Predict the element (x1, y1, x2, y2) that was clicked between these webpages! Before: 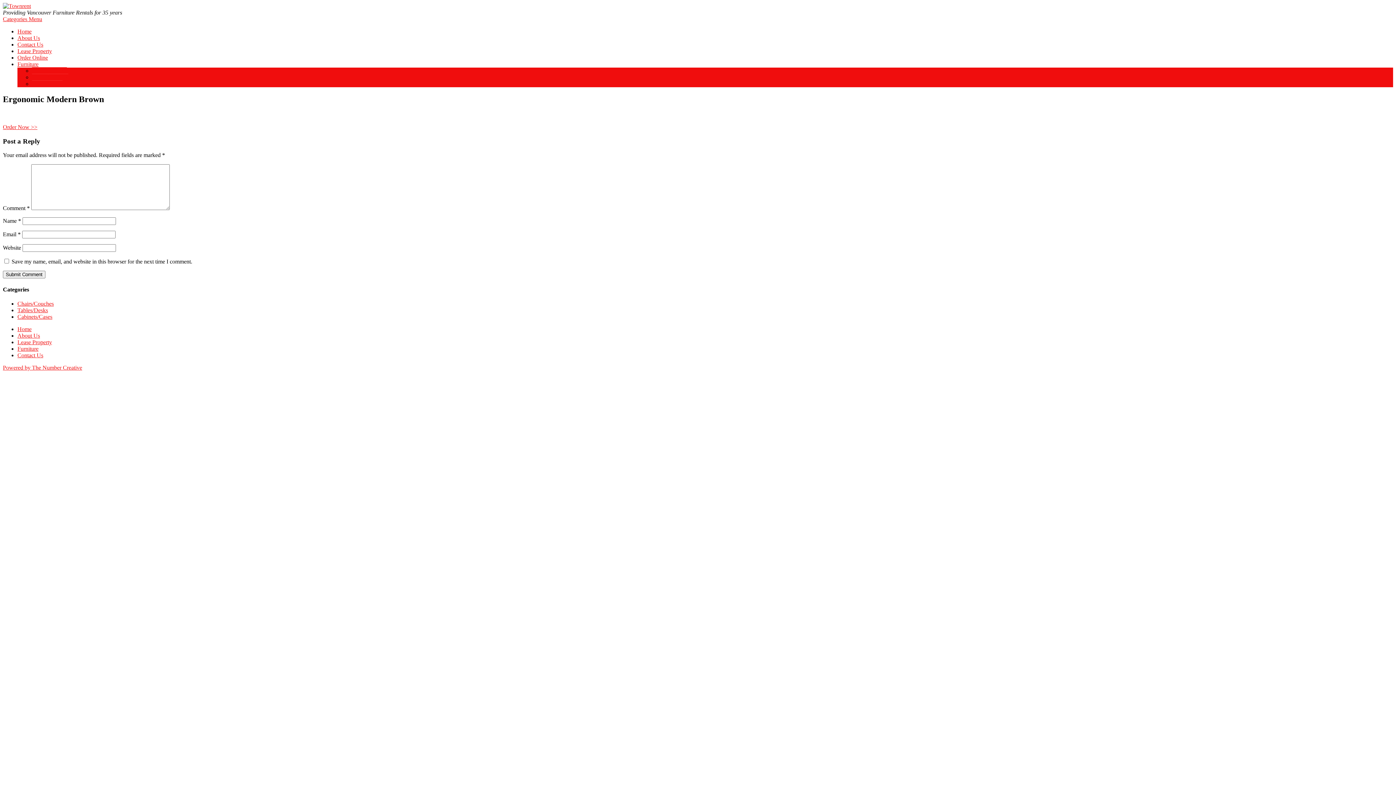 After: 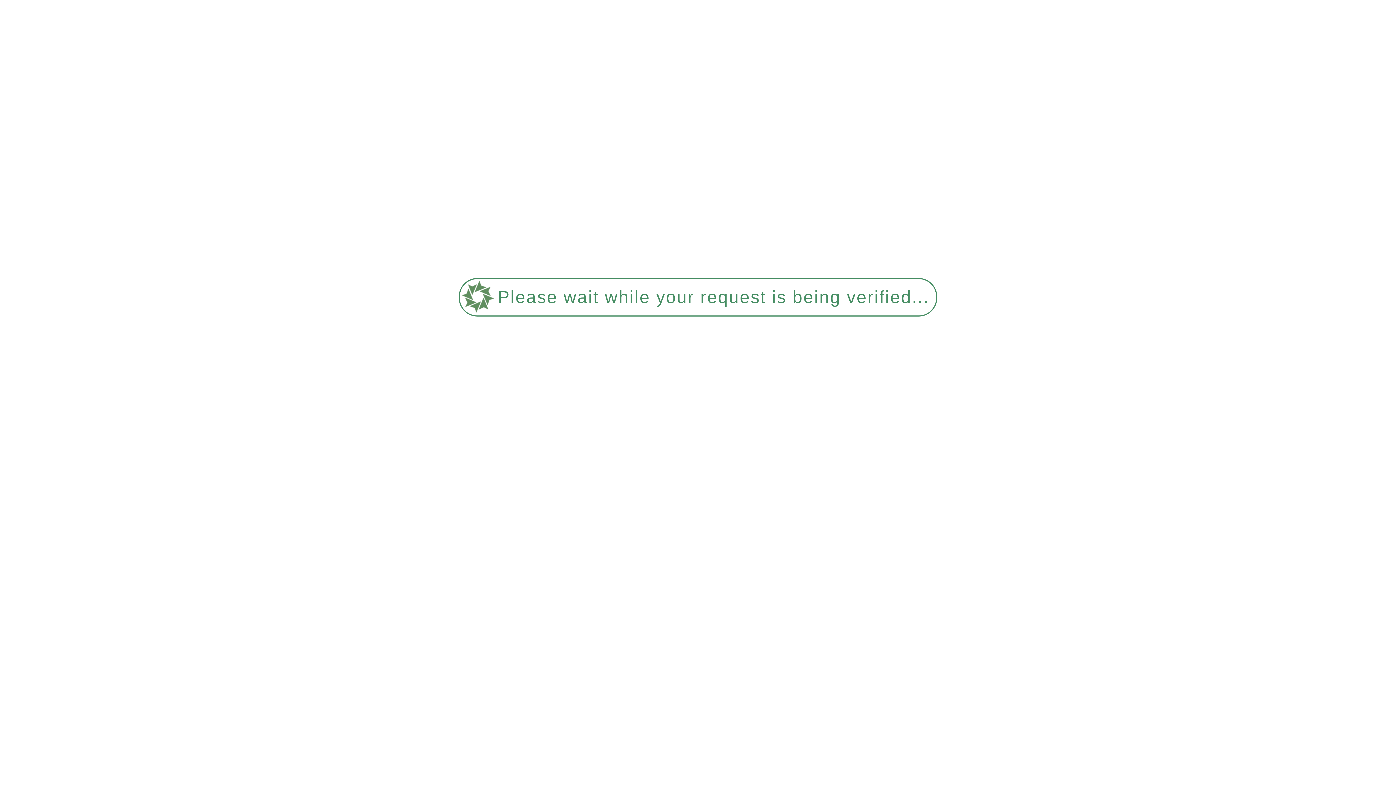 Action: label: Contact Us bbox: (17, 41, 43, 47)